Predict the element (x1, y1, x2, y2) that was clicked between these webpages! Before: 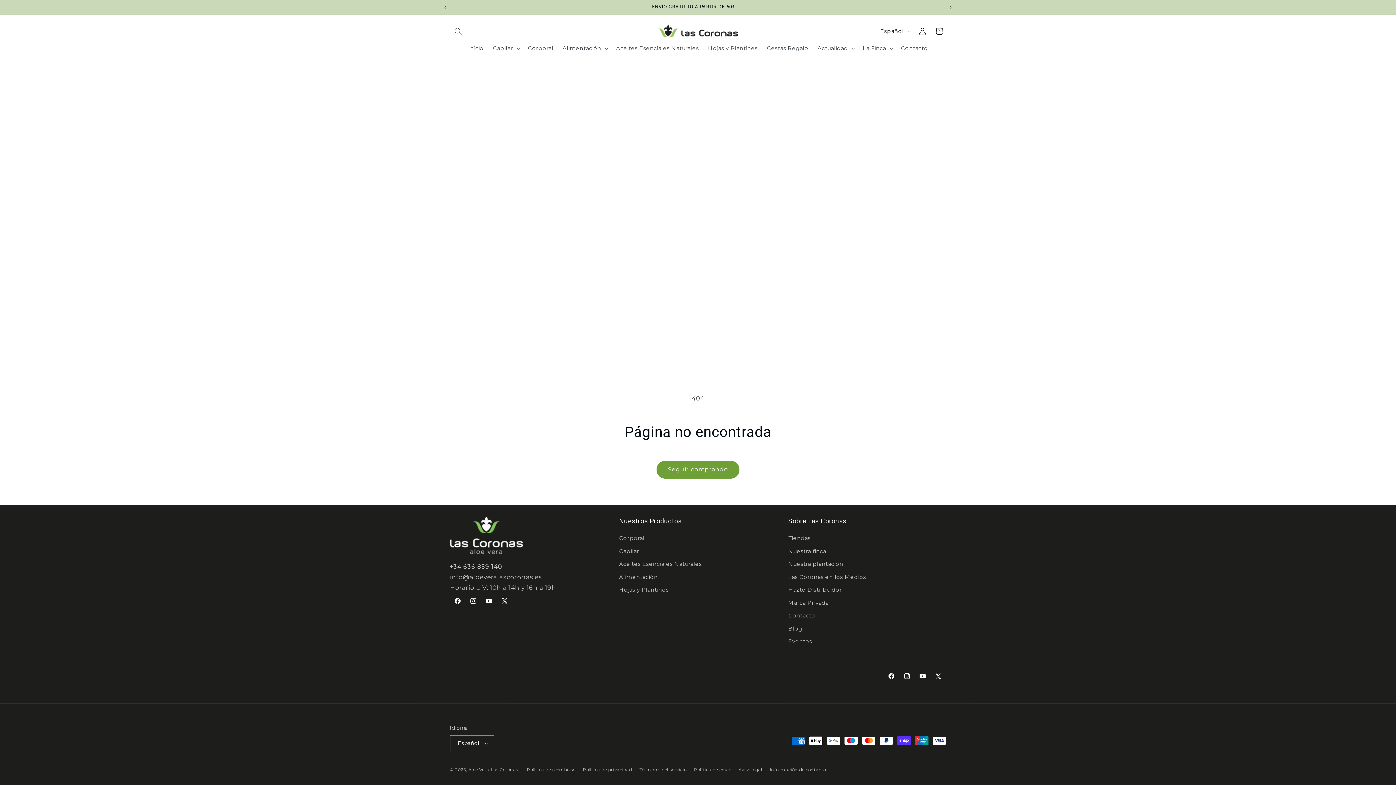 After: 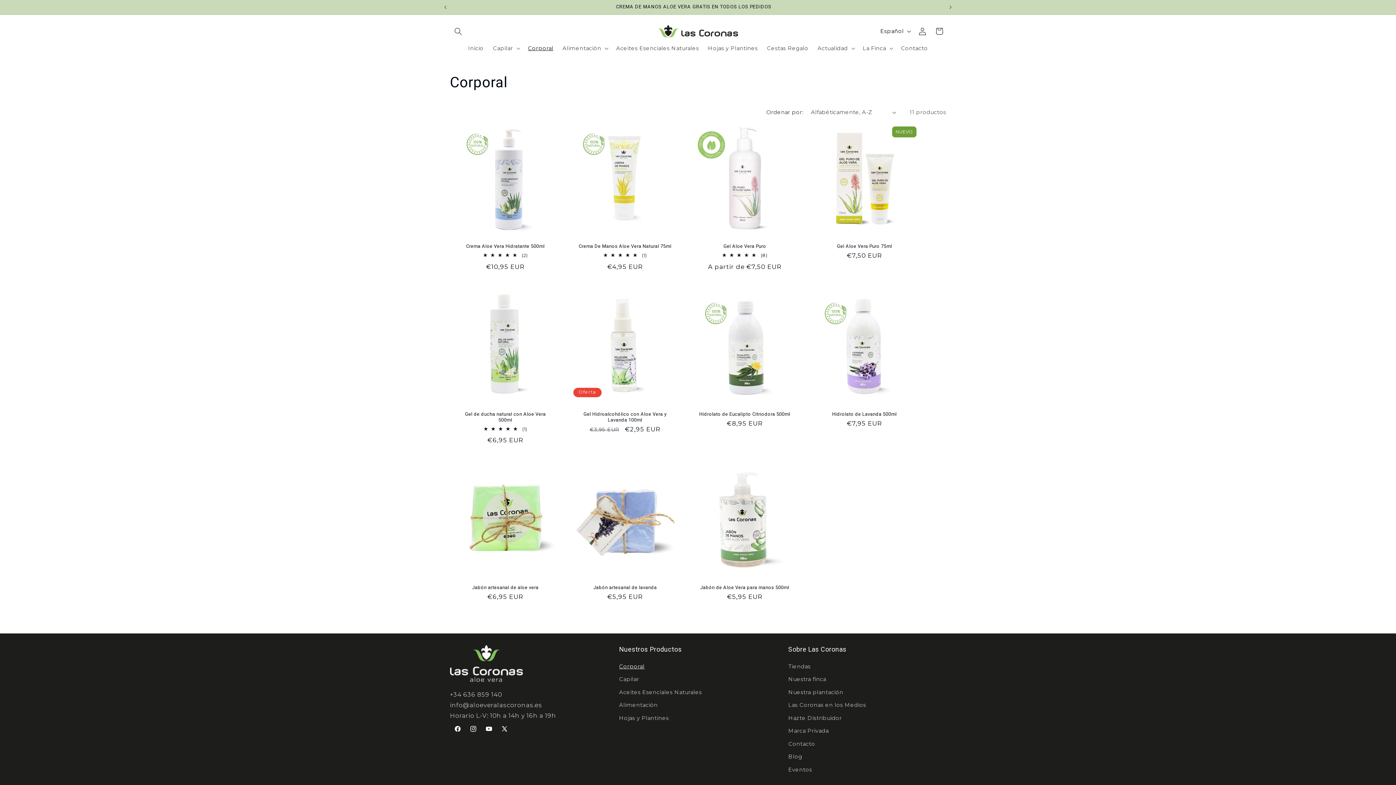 Action: label: Corporal bbox: (619, 534, 644, 545)